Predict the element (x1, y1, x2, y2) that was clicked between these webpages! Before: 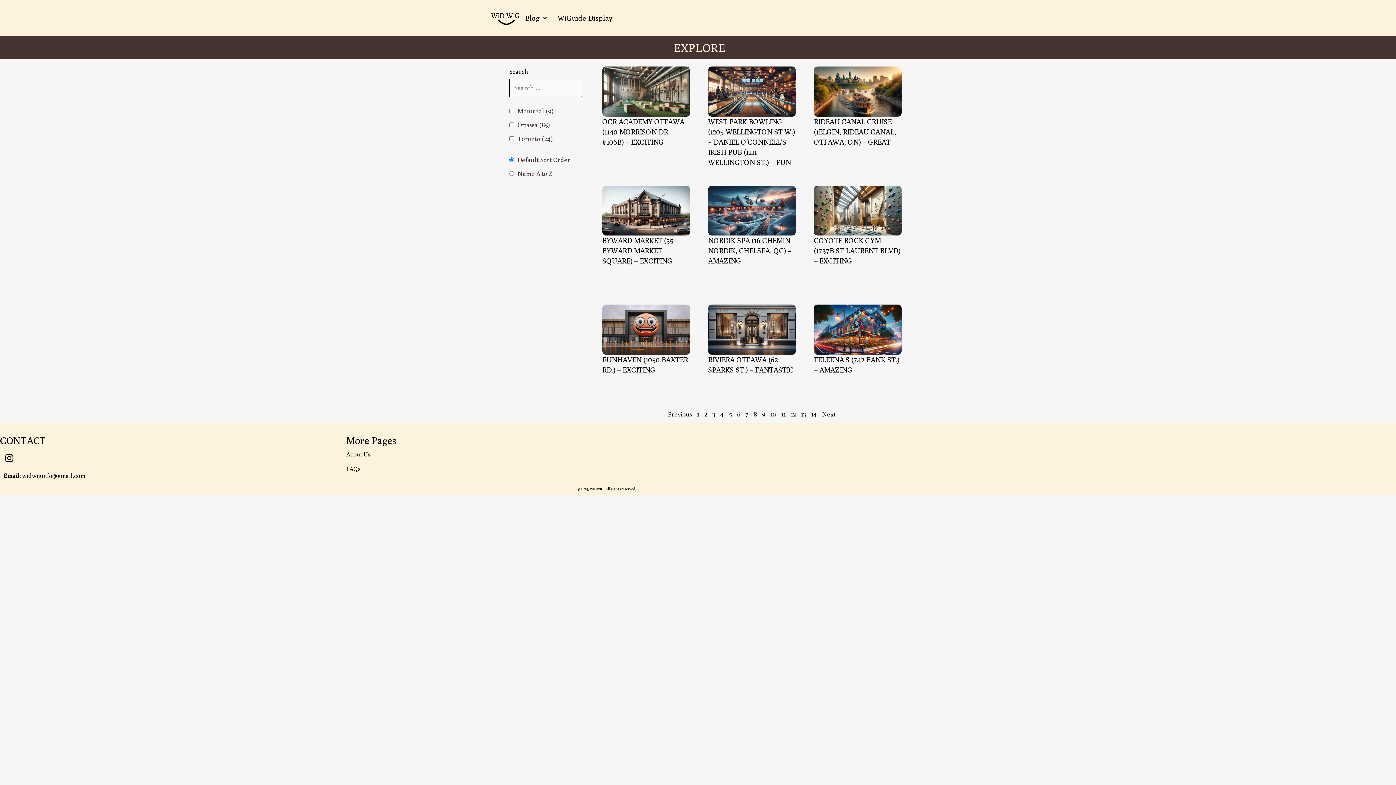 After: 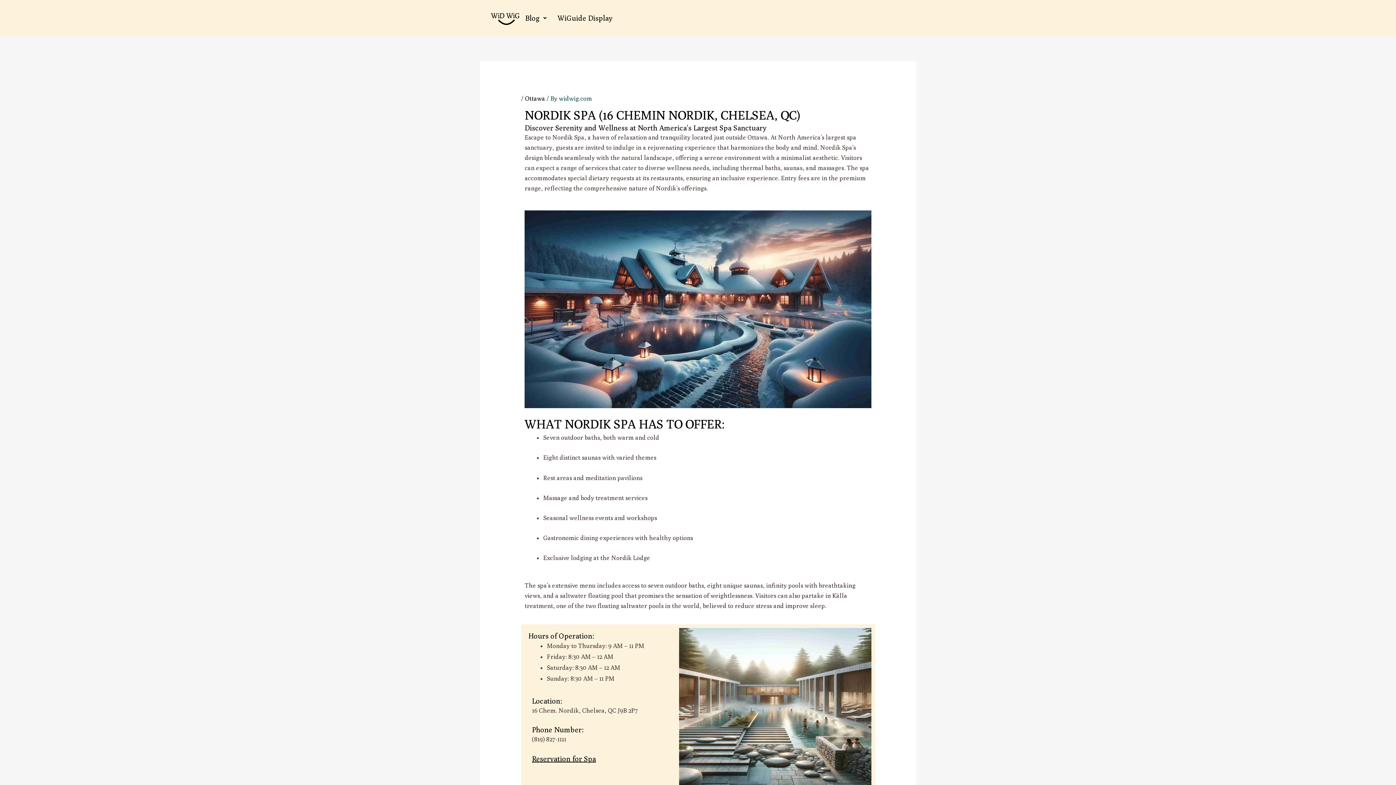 Action: bbox: (708, 236, 791, 265) label: NORDIK SPA (16 CHEMIN NORDIK, CHELSEA, QC) – AMAZING